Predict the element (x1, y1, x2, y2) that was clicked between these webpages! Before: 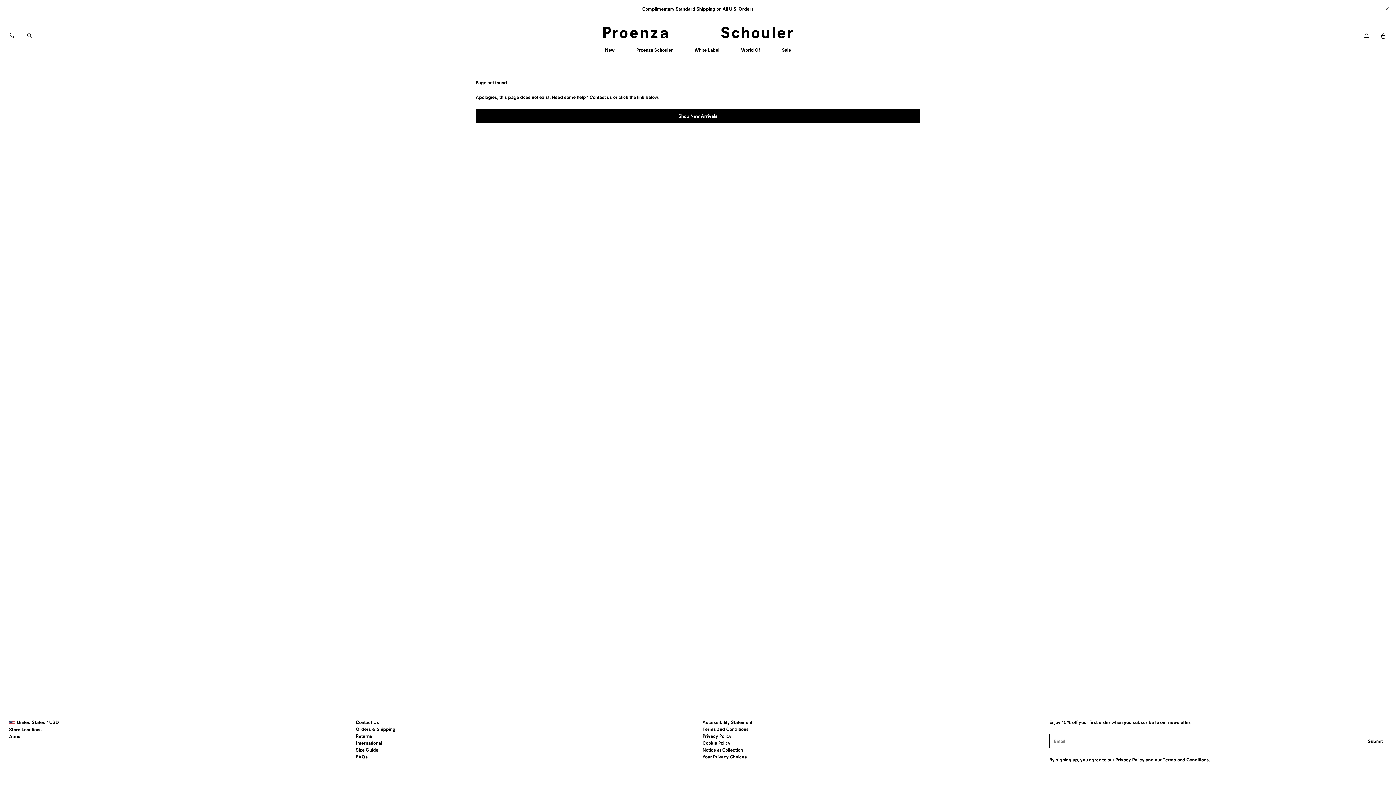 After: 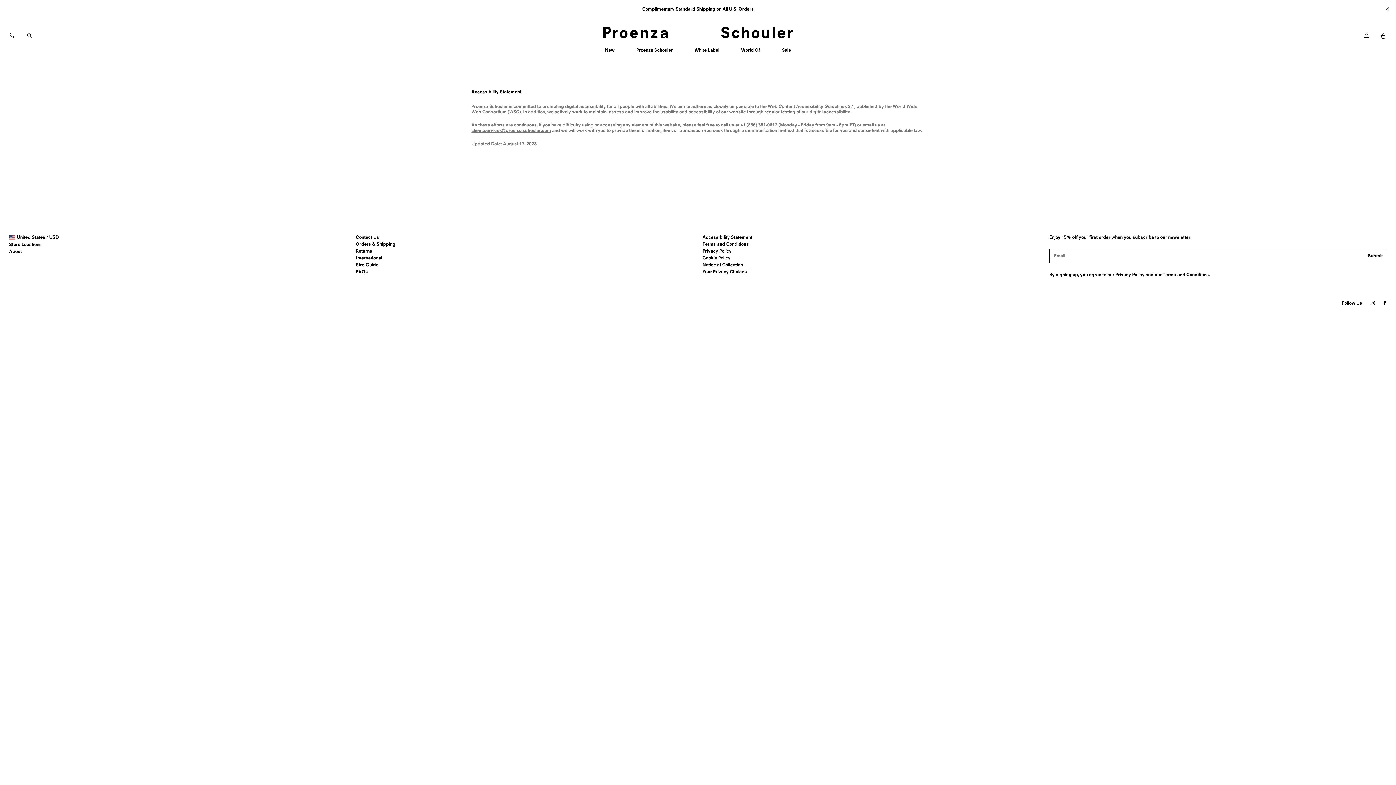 Action: label: Accessibility Statement bbox: (702, 720, 752, 725)